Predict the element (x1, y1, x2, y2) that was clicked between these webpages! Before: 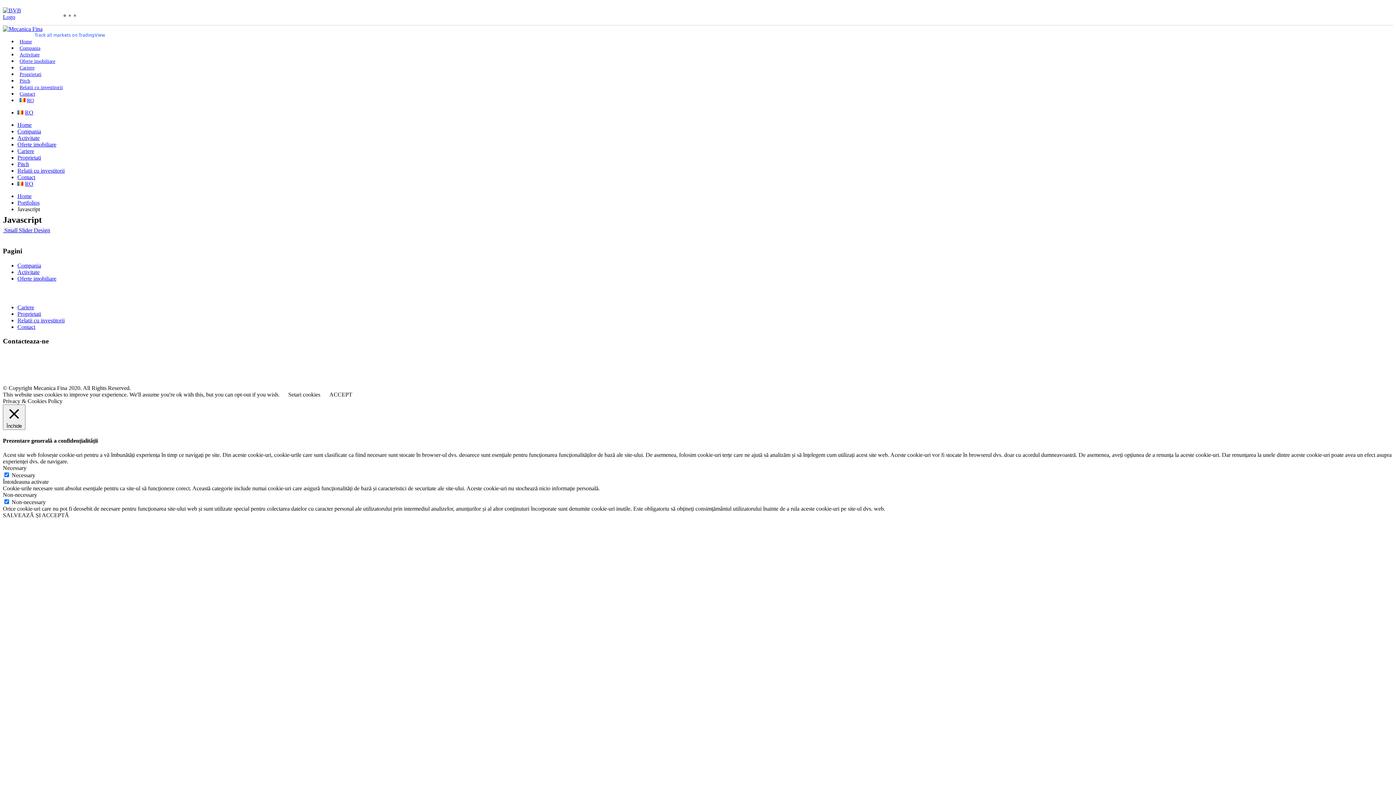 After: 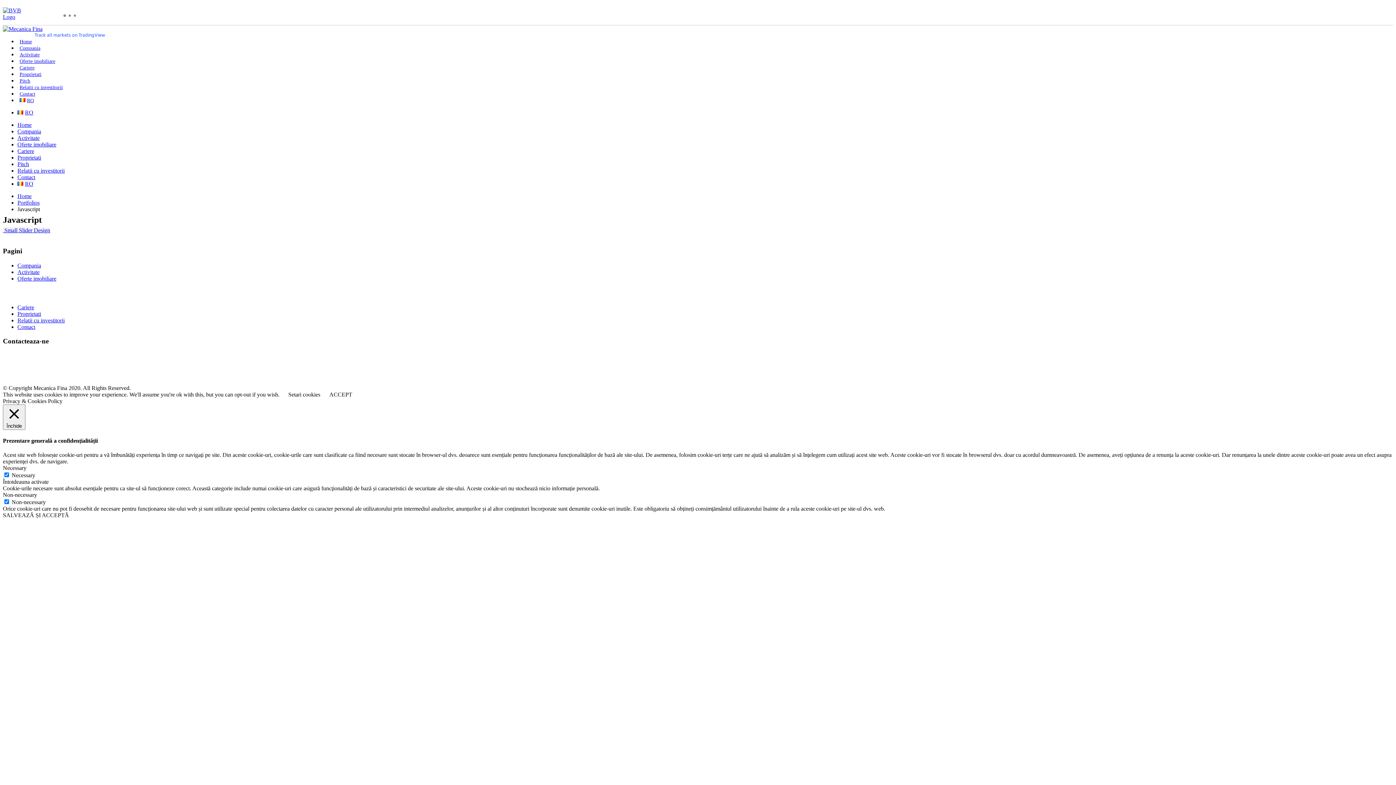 Action: bbox: (17, 180, 33, 186) label: RO